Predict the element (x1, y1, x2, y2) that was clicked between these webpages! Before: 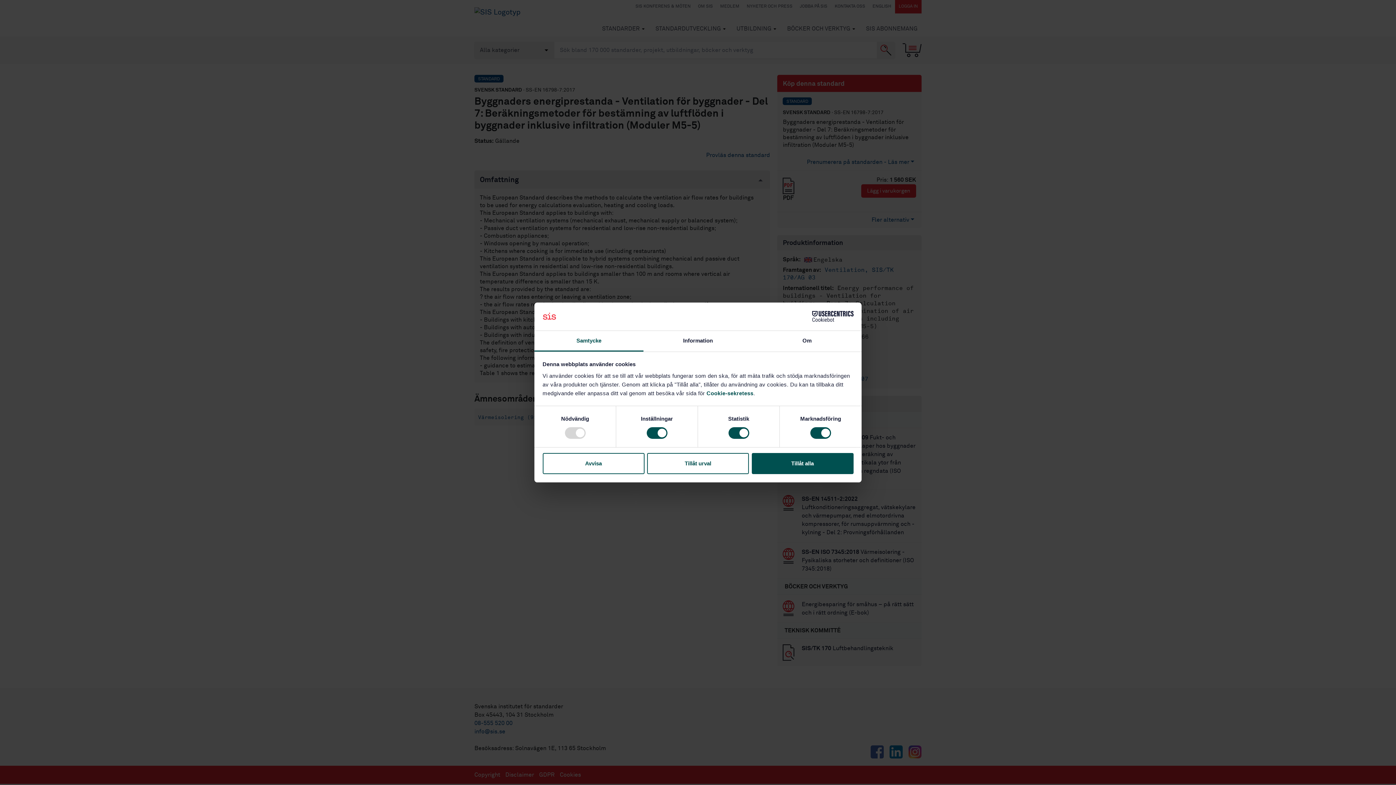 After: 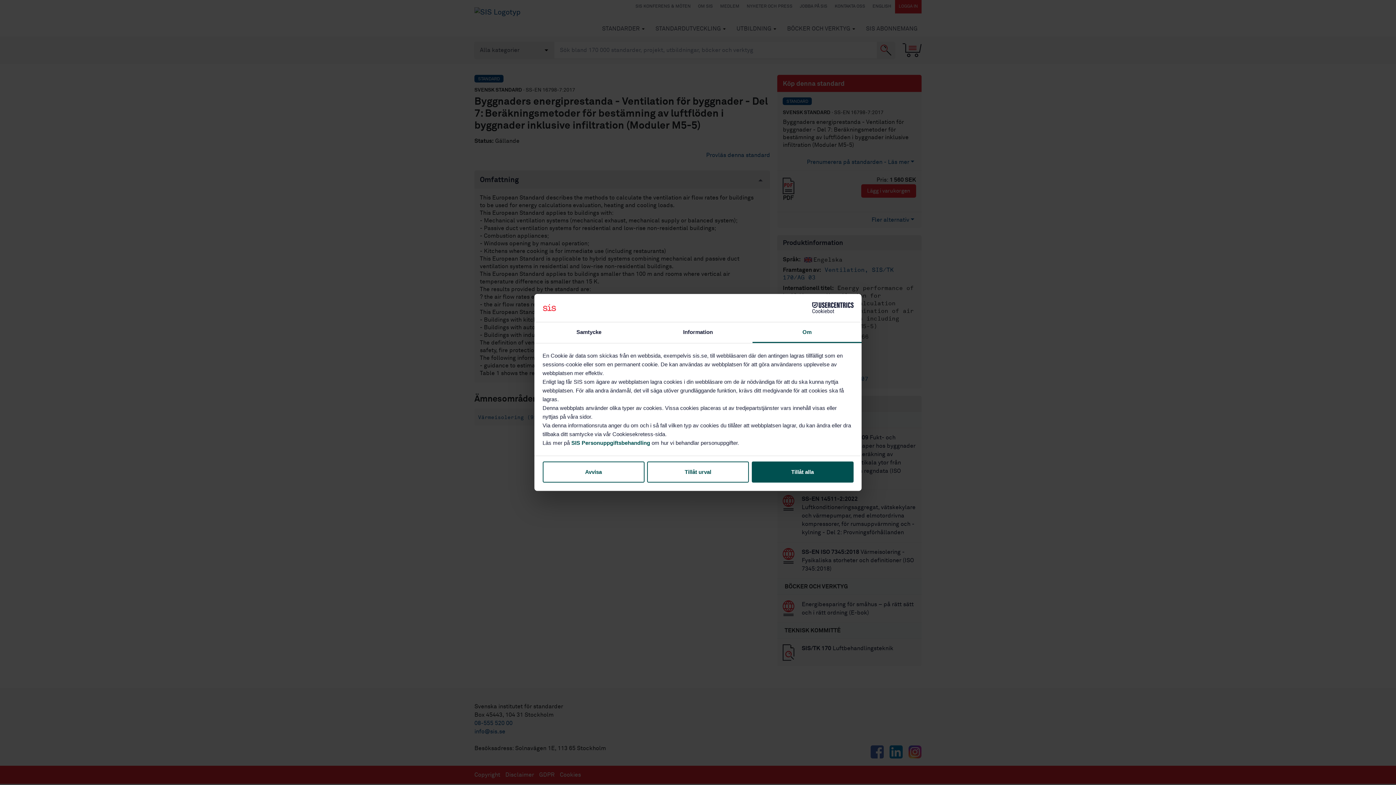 Action: bbox: (752, 331, 861, 351) label: Om